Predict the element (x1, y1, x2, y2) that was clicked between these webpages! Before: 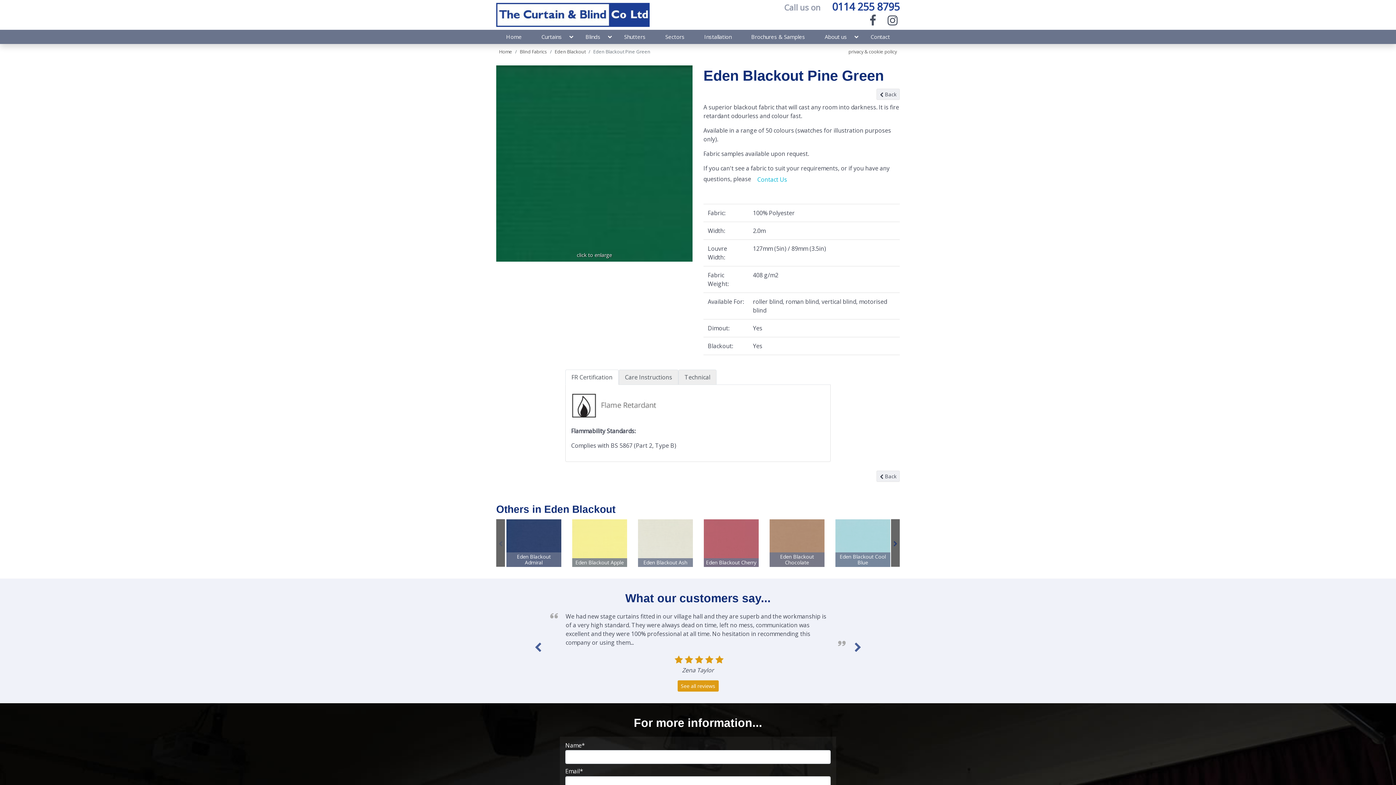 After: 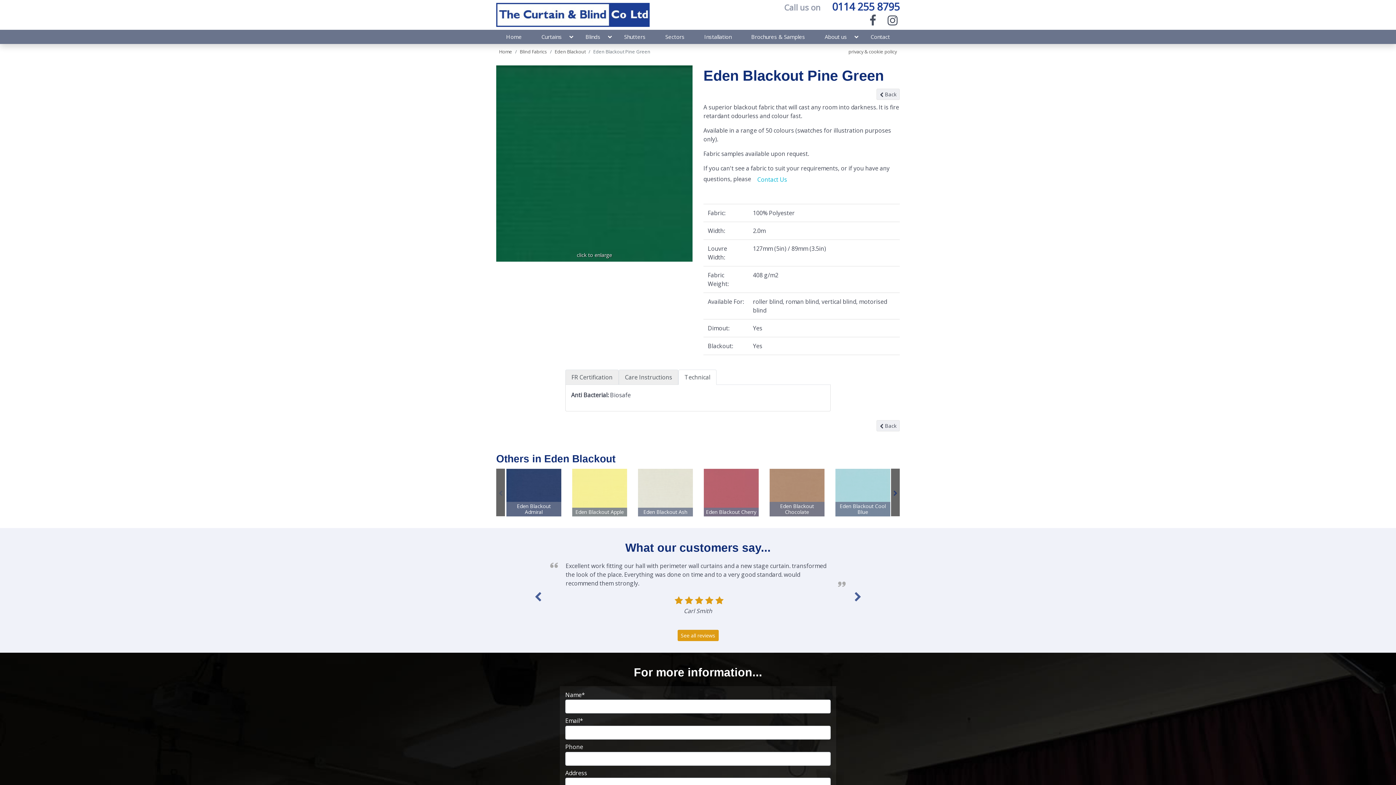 Action: bbox: (678, 369, 716, 385) label: Technical